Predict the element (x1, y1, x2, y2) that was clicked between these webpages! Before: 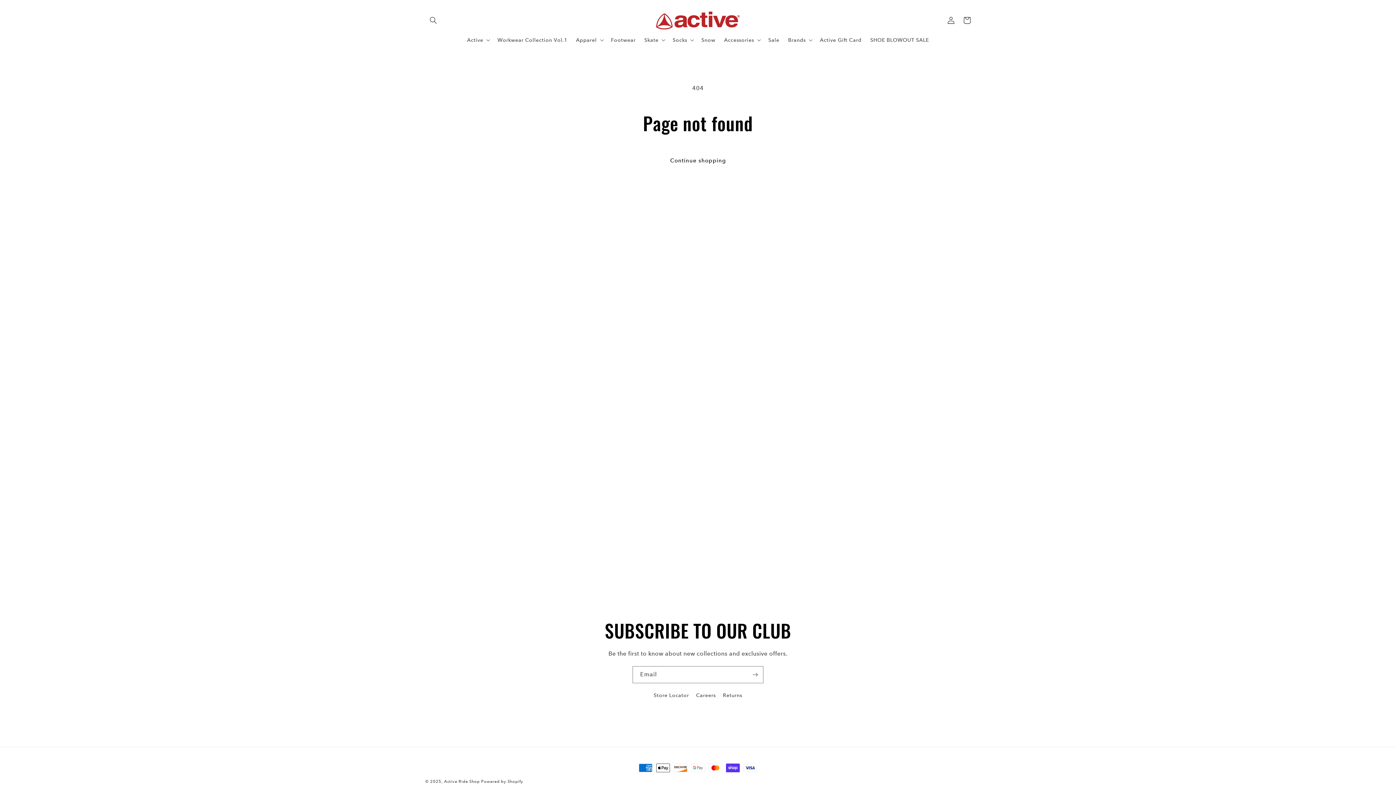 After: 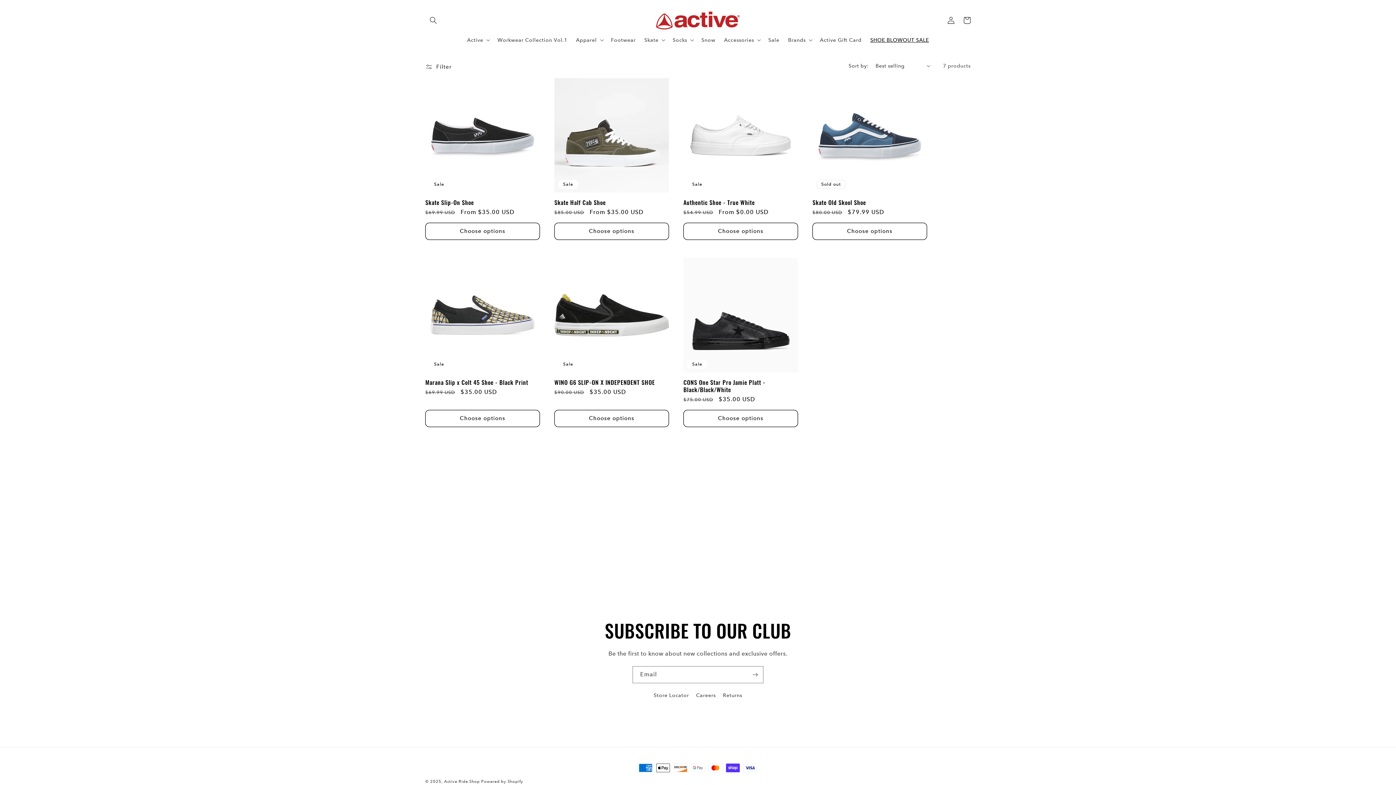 Action: bbox: (866, 32, 933, 47) label: SHOE BLOWOUT SALE